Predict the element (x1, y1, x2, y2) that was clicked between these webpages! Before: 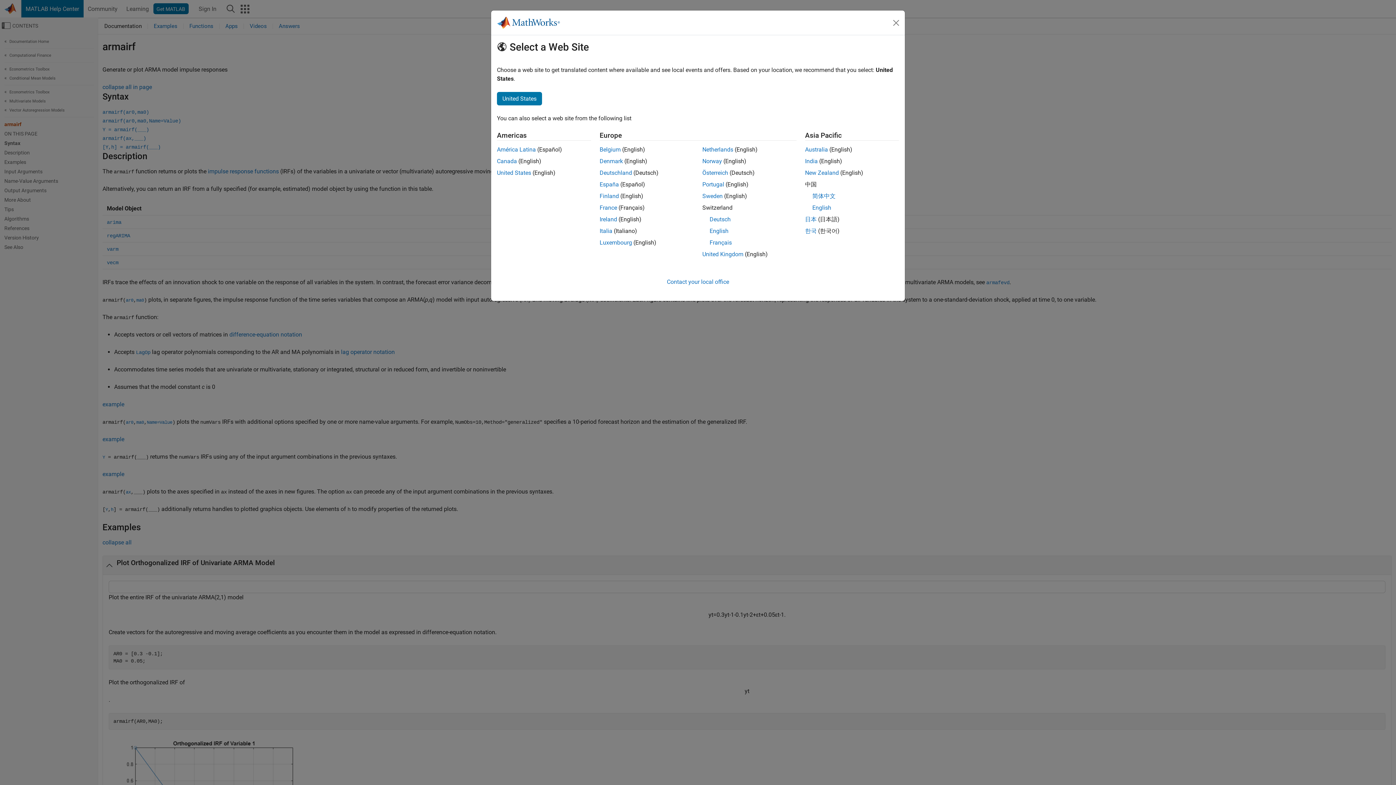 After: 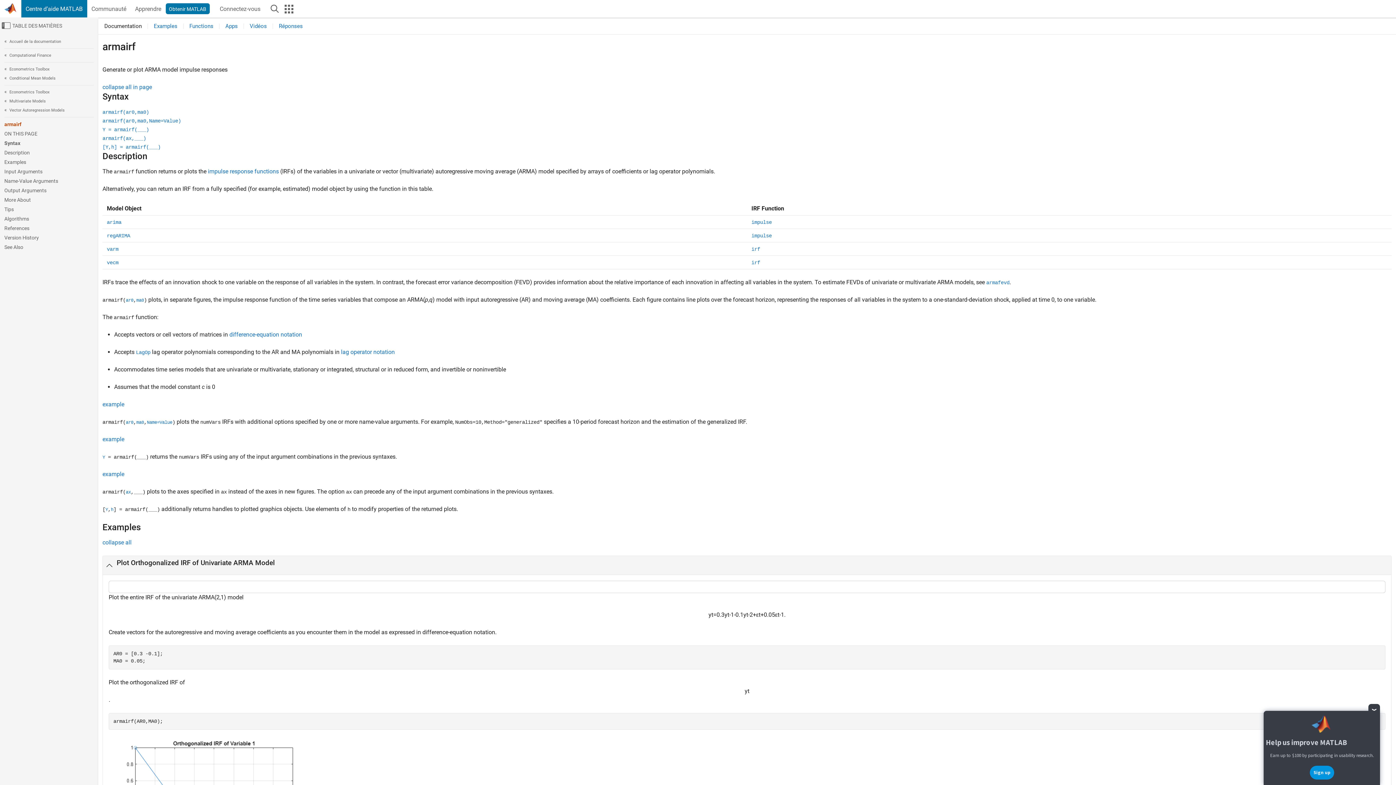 Action: label: Français bbox: (709, 239, 732, 246)